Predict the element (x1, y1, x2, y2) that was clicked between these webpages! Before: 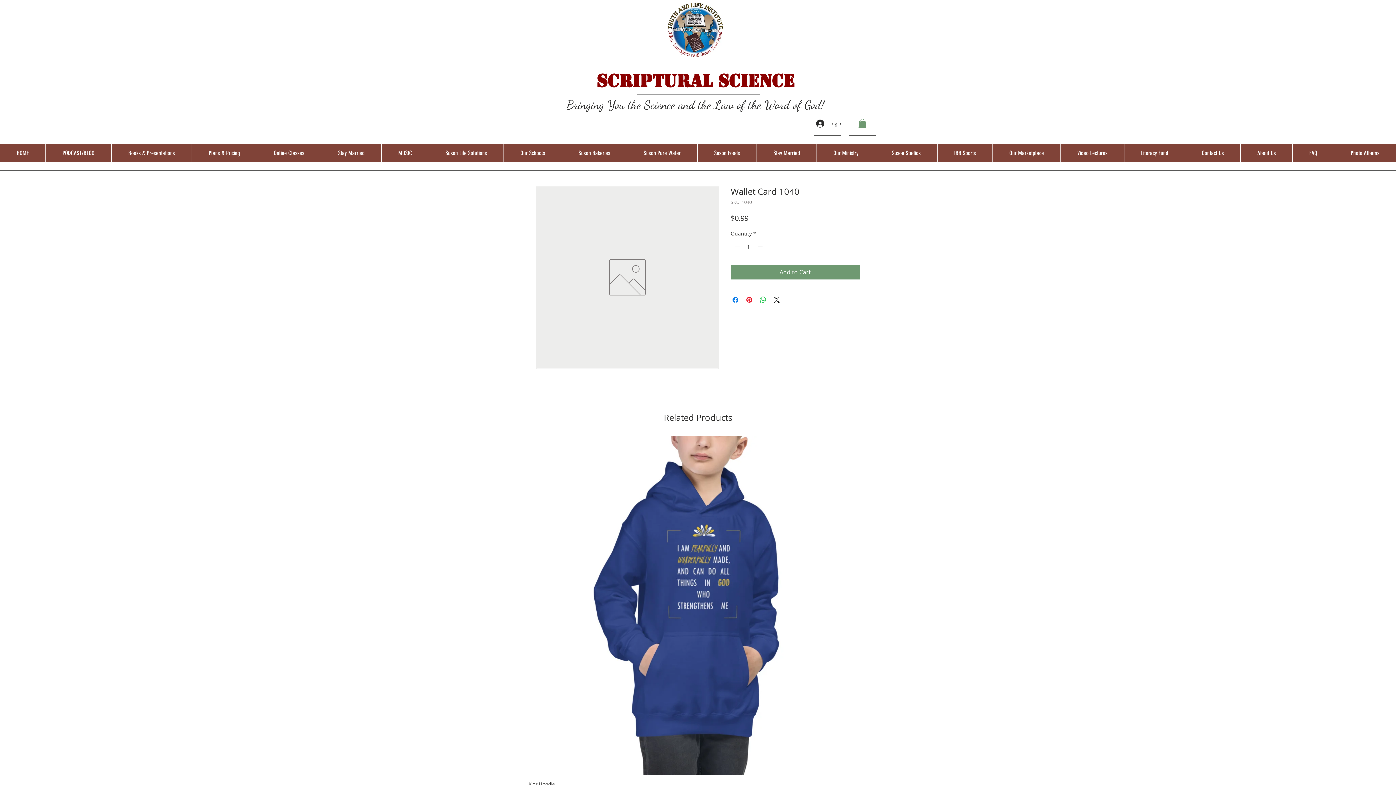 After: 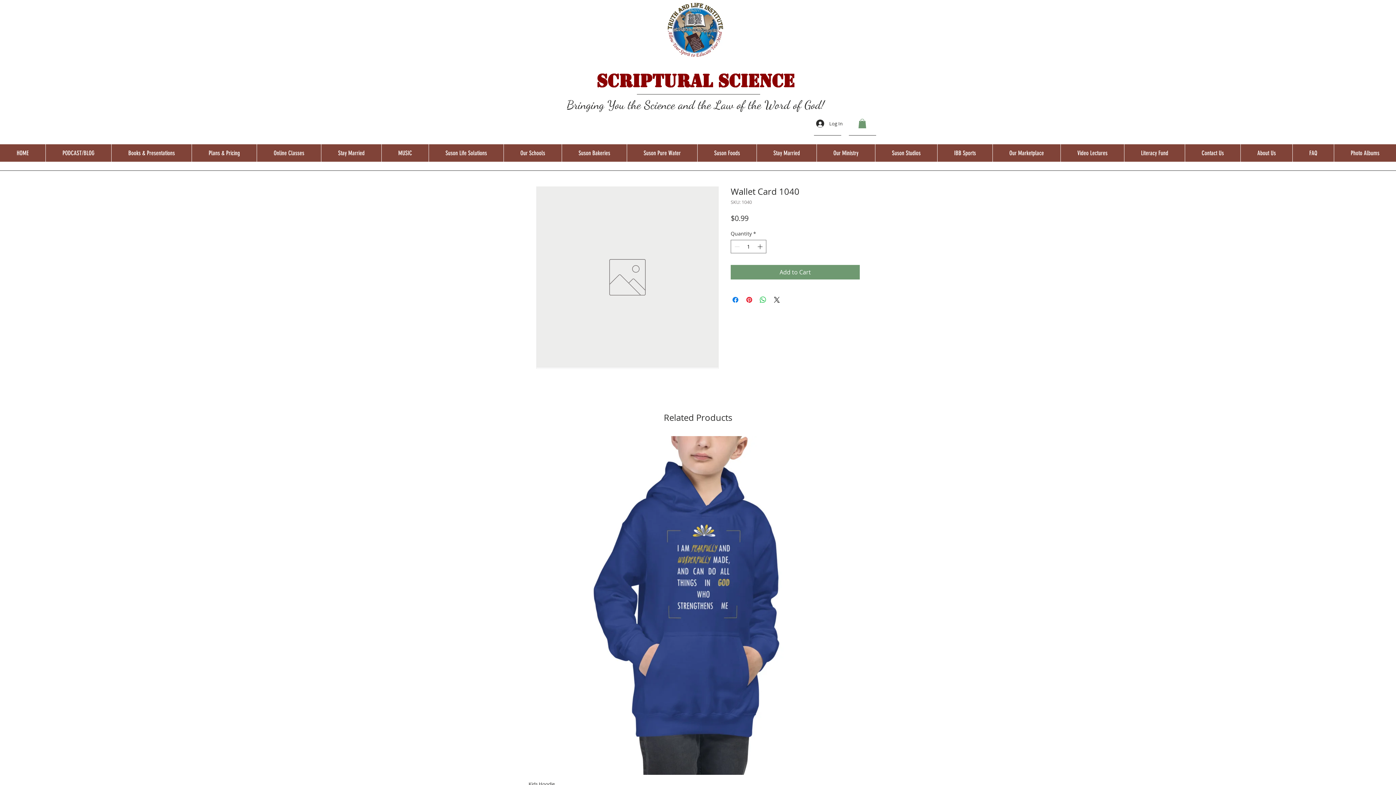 Action: label: Books & Presentations bbox: (111, 144, 191, 161)